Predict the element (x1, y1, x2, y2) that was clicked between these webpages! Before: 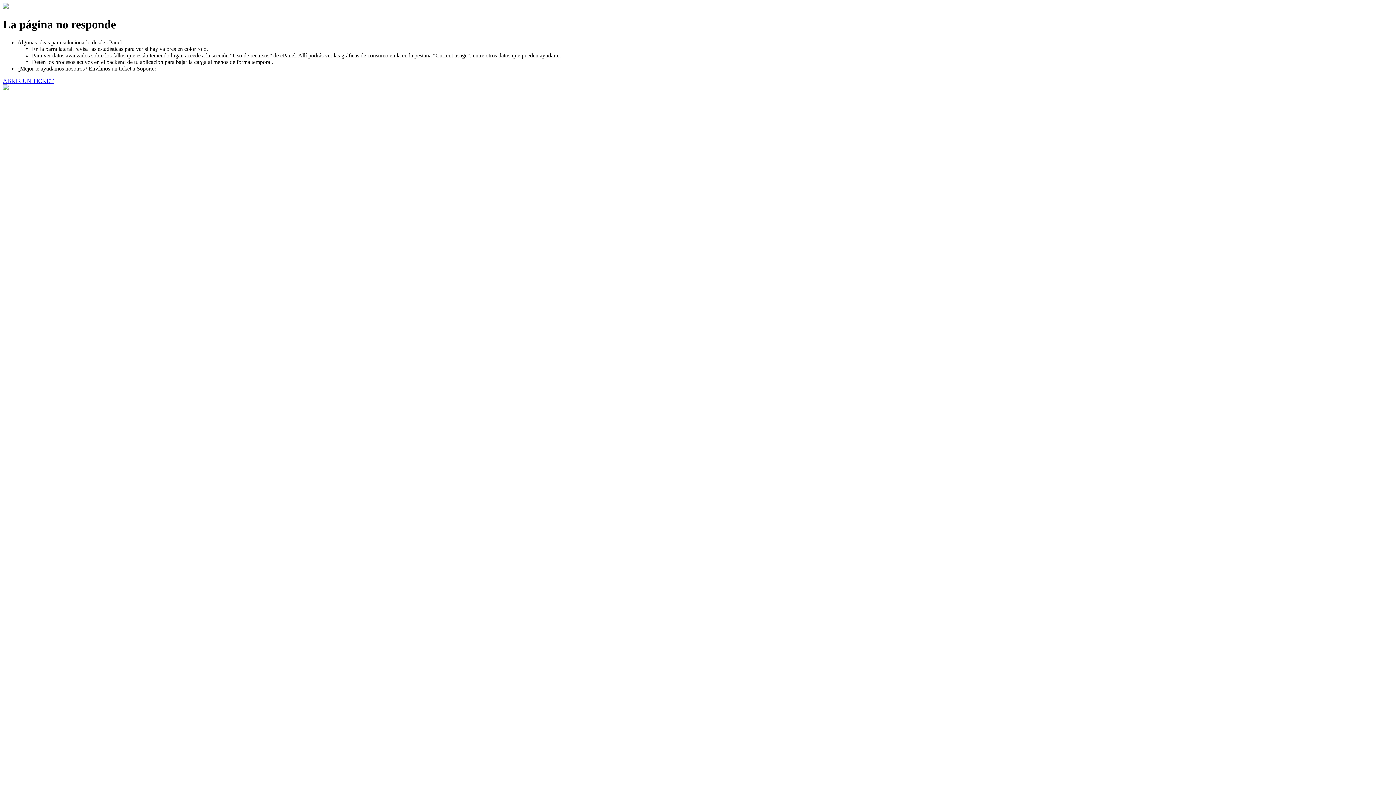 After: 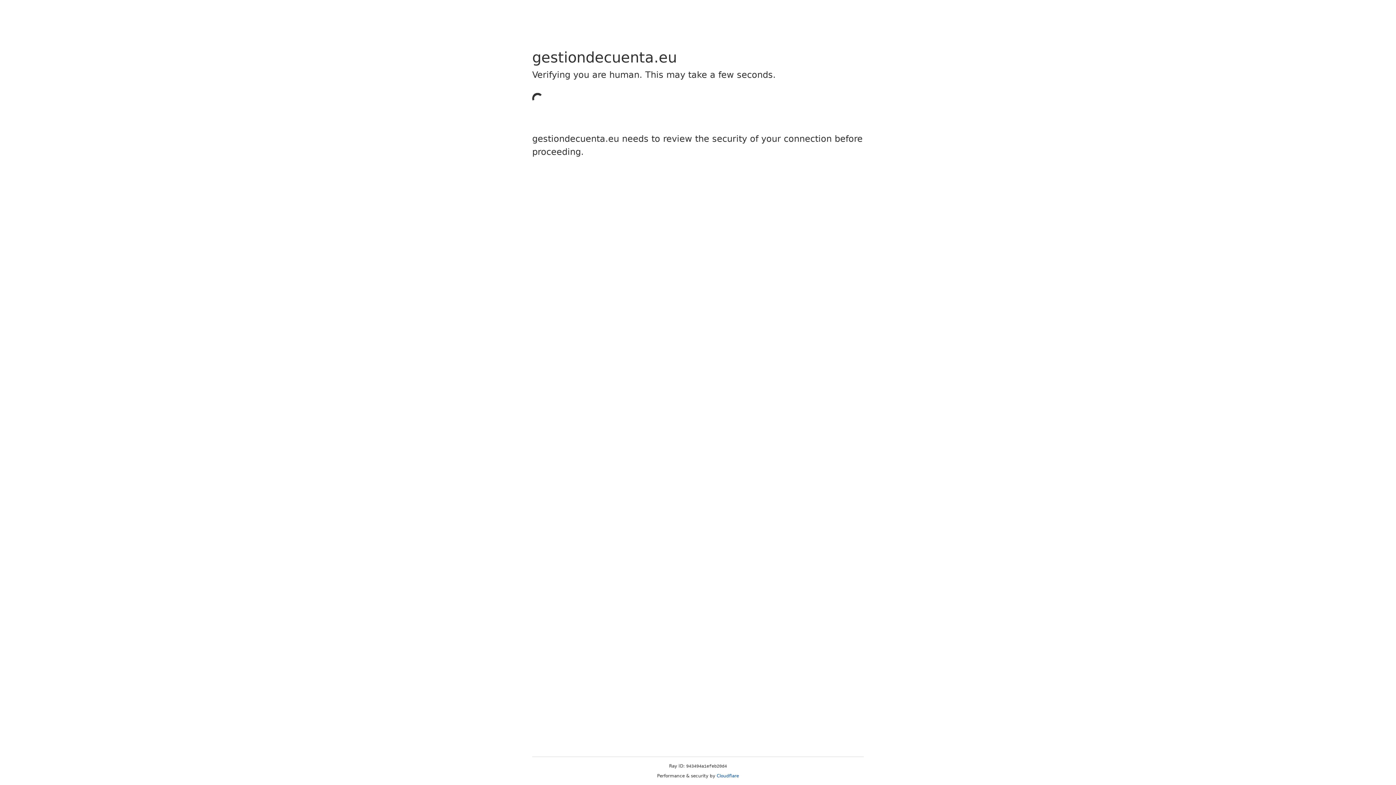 Action: label: ABRIR UN TICKET bbox: (2, 77, 53, 83)